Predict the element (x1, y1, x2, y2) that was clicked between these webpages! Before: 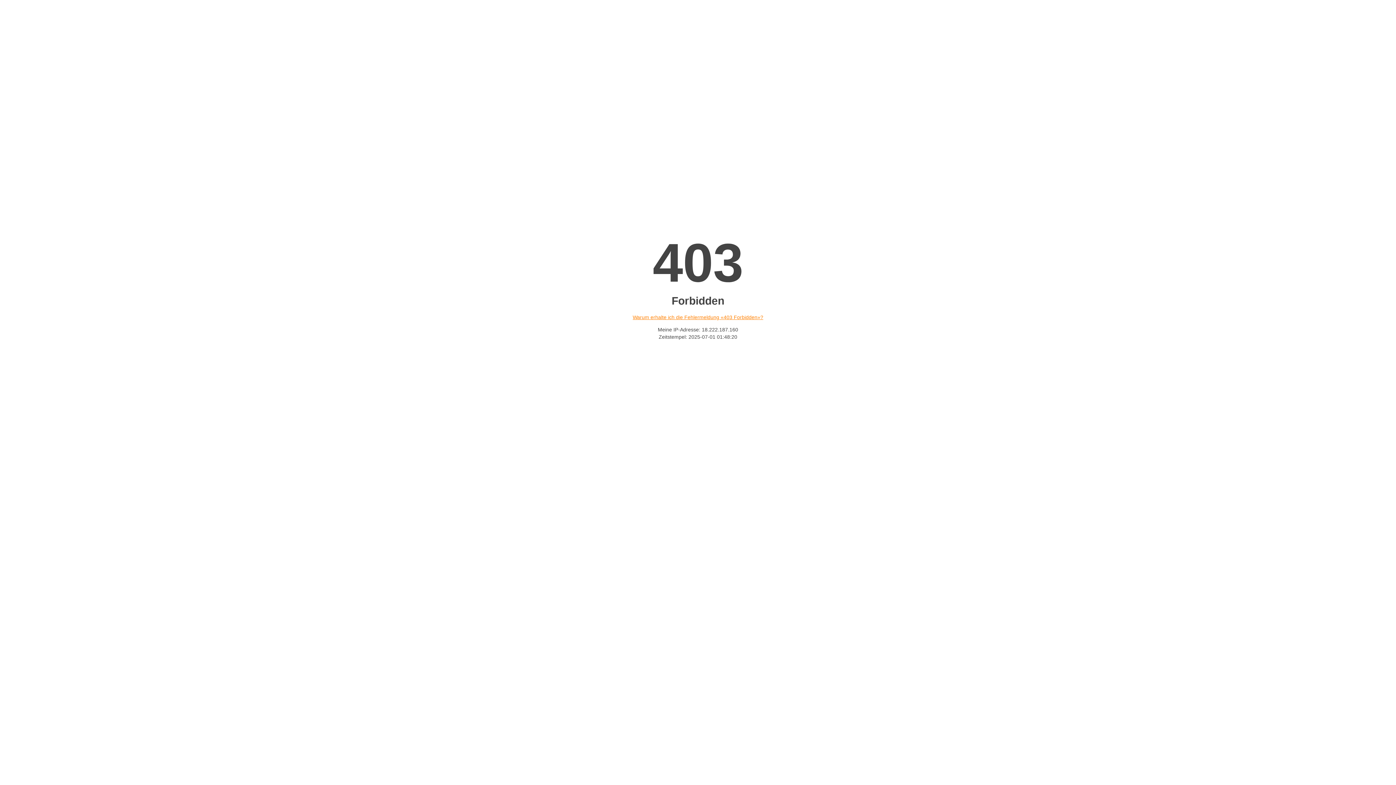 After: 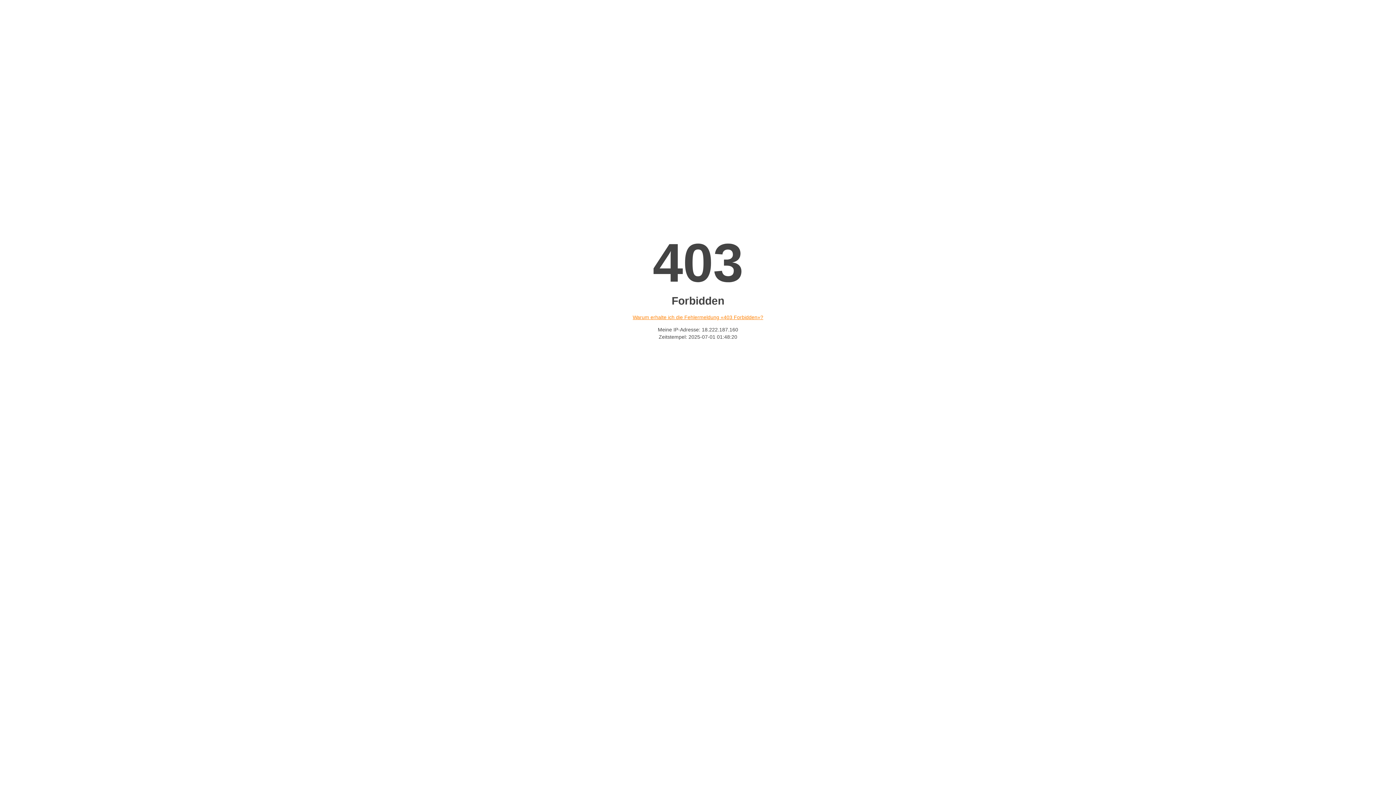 Action: bbox: (632, 314, 763, 320) label: Warum erhalte ich die Fehlermeldung «403 Forbidden»?